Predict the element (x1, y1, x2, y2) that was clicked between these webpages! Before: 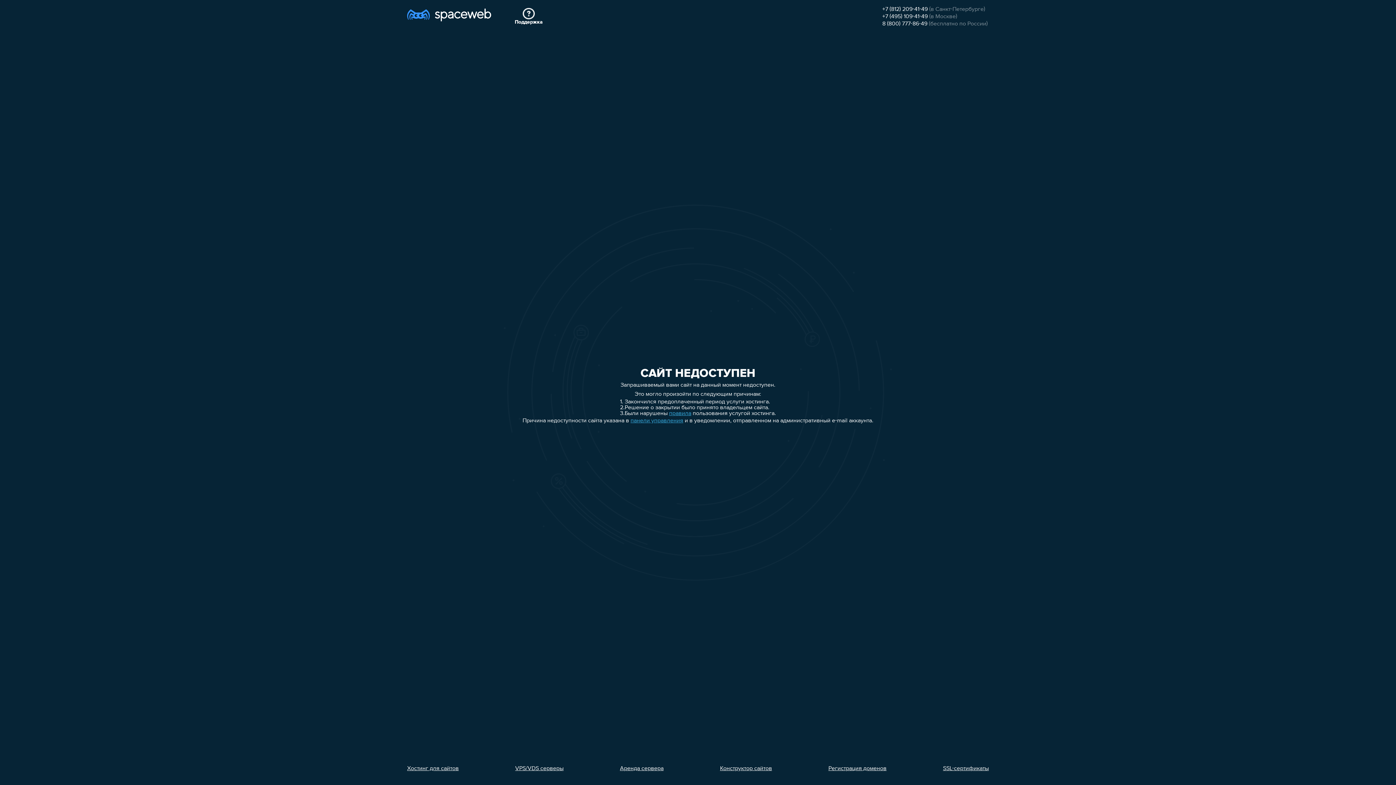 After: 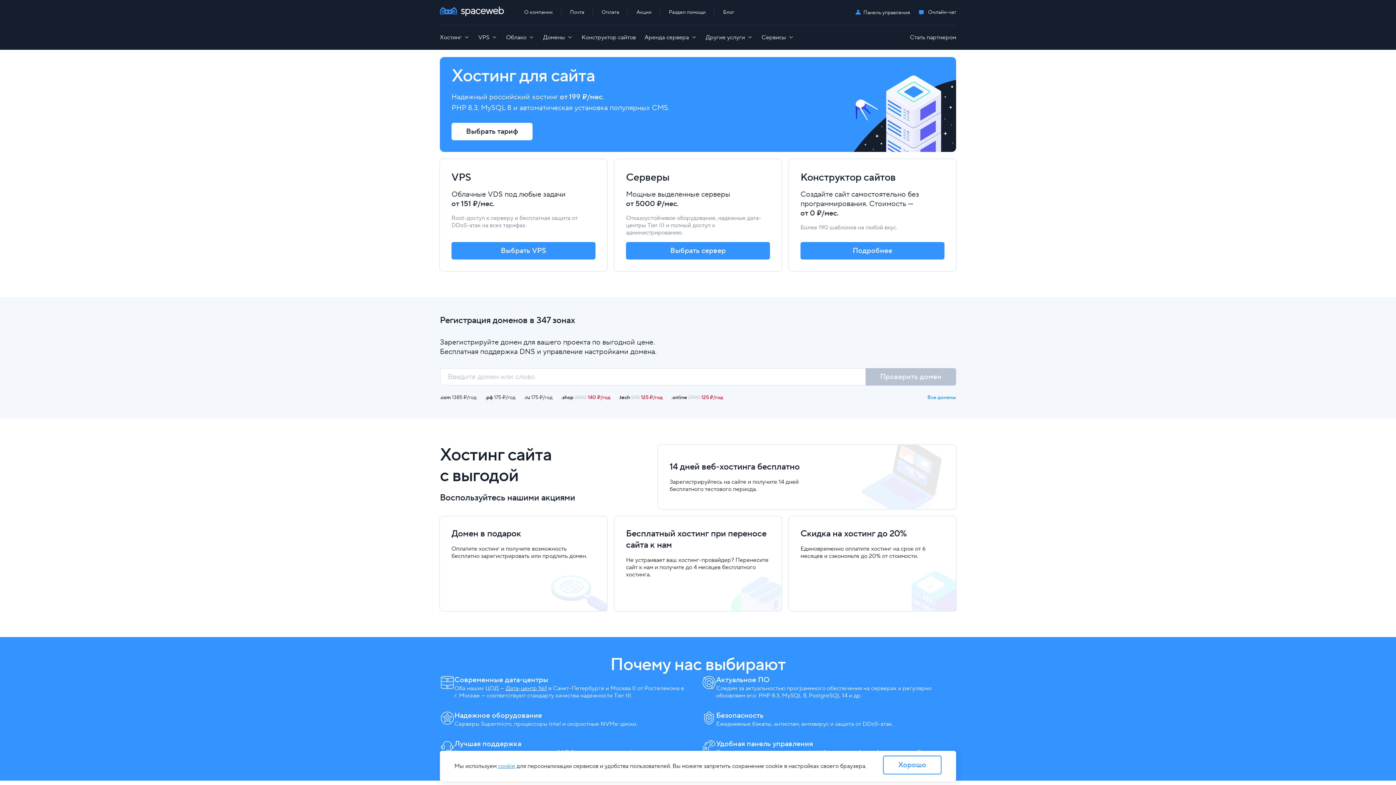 Action: bbox: (407, 7, 491, 26)